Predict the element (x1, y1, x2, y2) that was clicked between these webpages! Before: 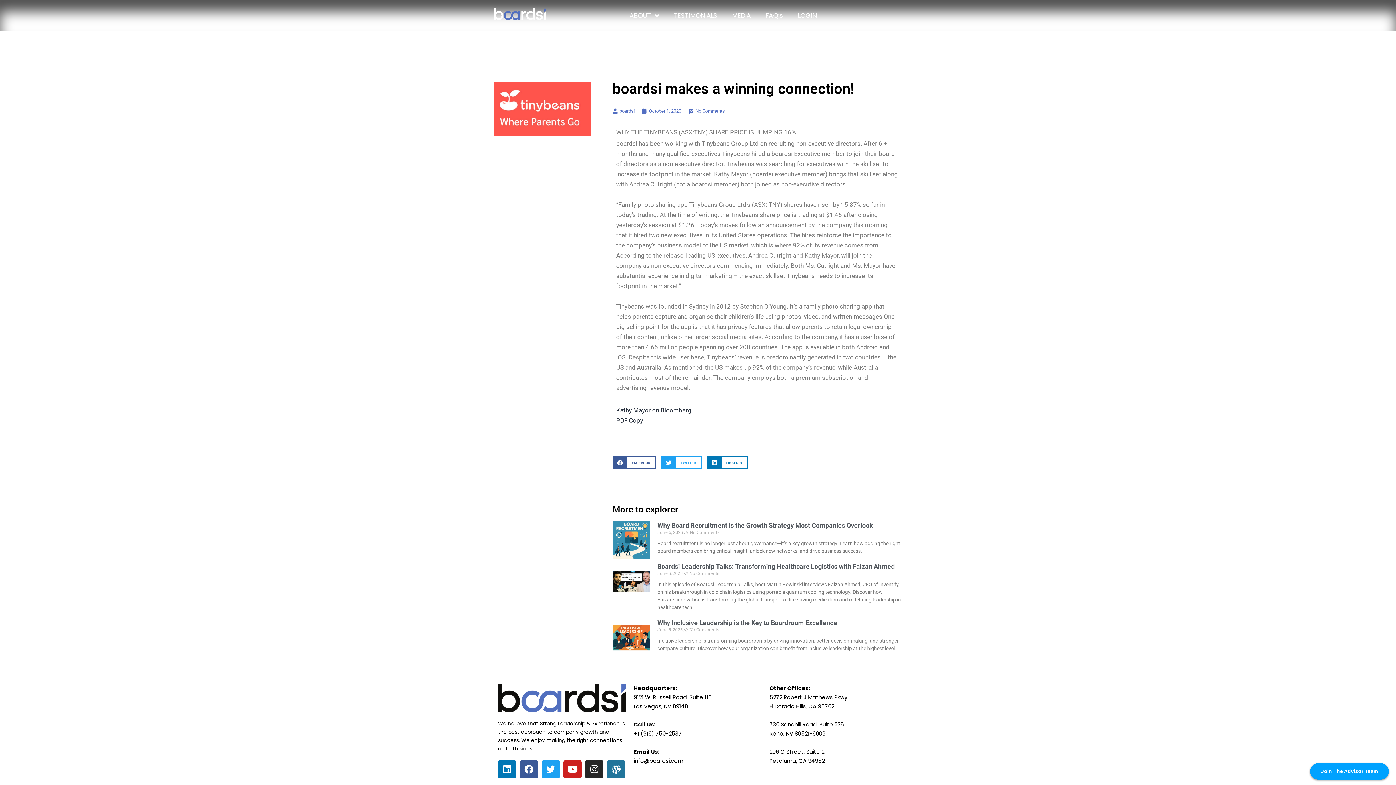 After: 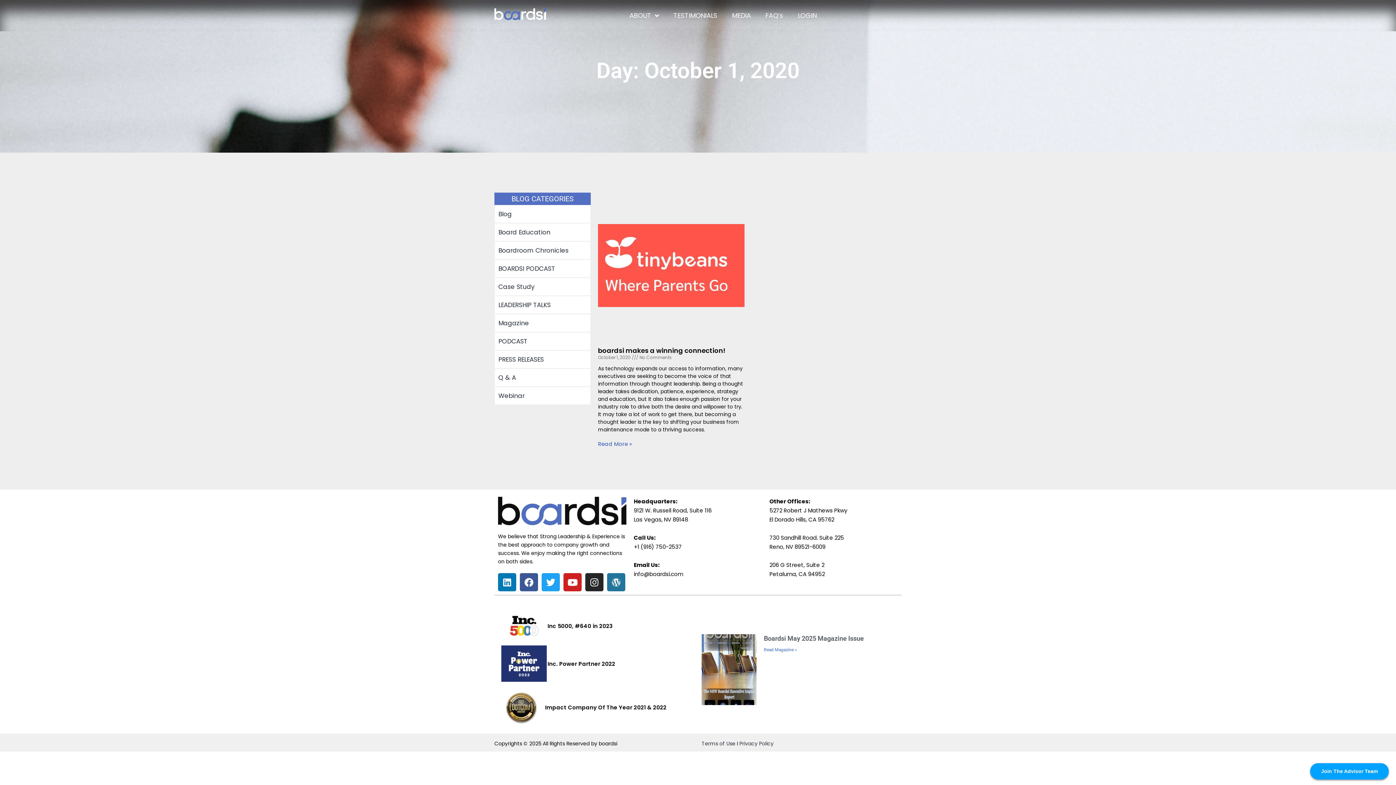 Action: bbox: (642, 107, 681, 115) label: October 1, 2020